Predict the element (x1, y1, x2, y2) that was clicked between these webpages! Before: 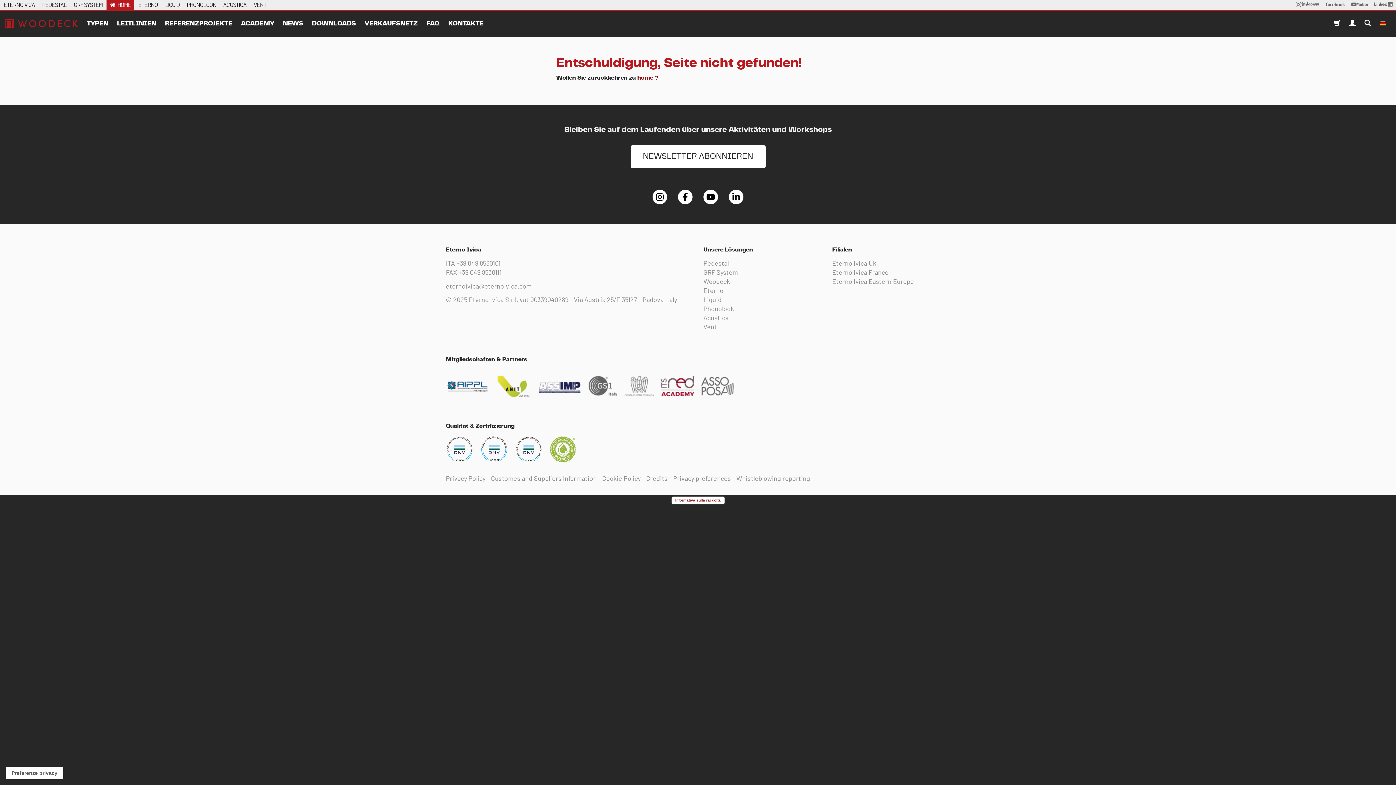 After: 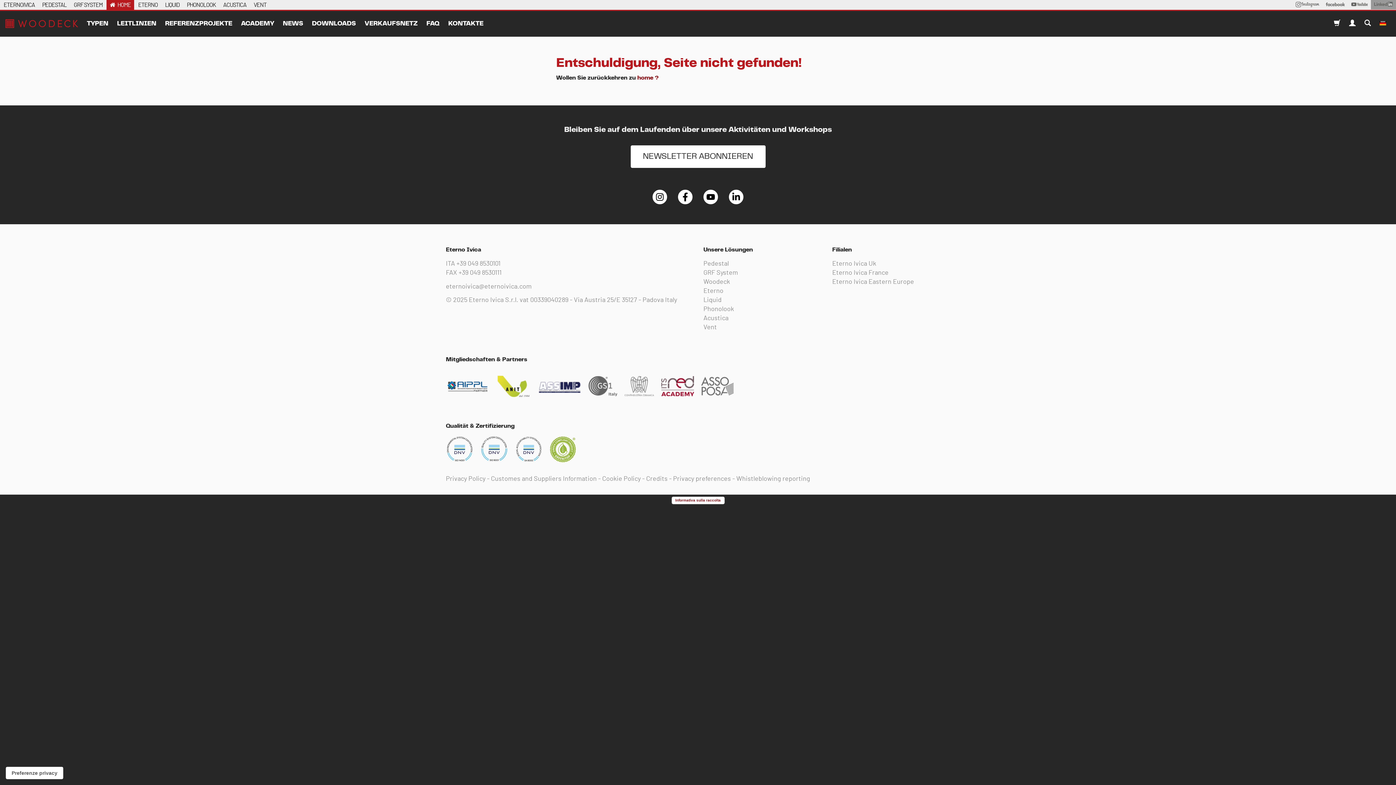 Action: bbox: (1374, 1, 1393, 6)